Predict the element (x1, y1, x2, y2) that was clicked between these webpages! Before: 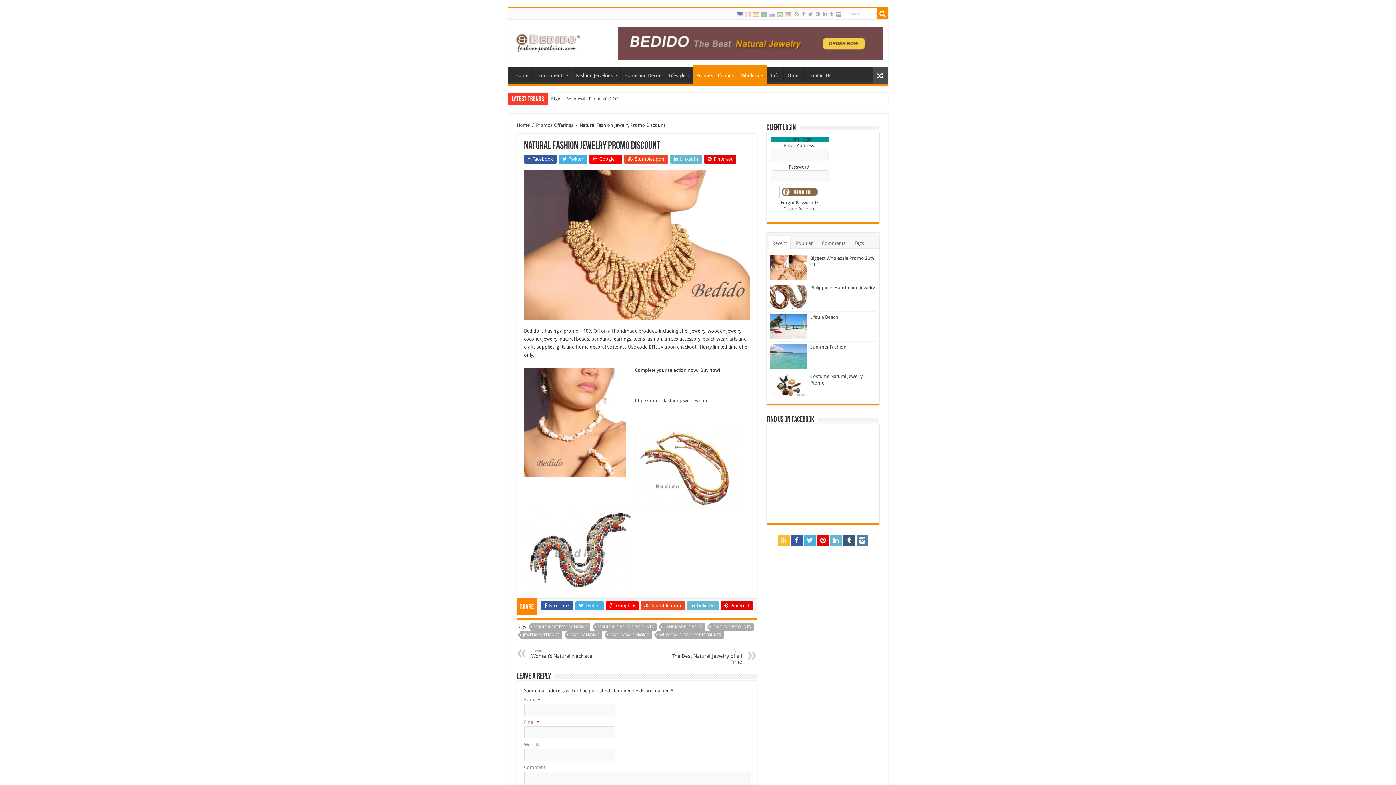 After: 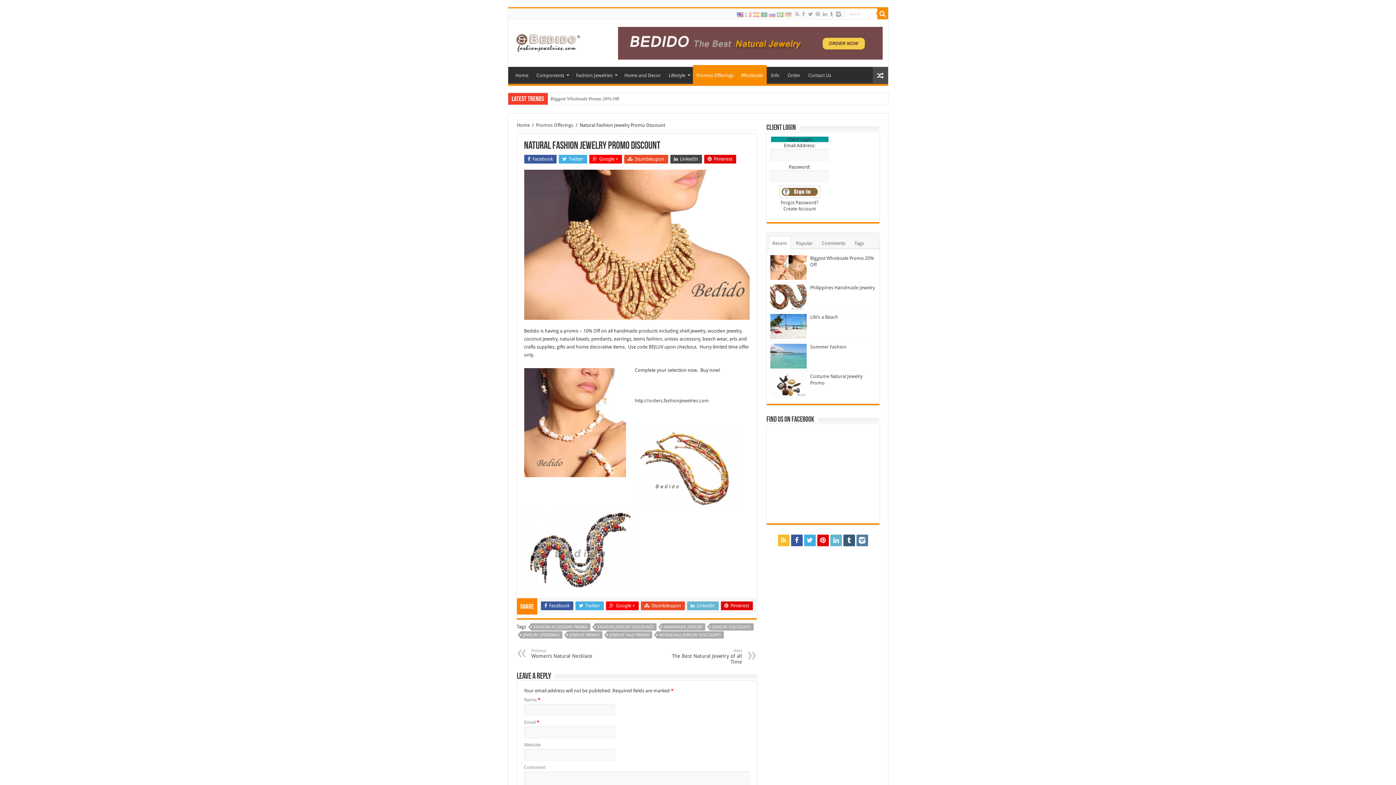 Action: label:  LinkedIn bbox: (670, 154, 702, 163)